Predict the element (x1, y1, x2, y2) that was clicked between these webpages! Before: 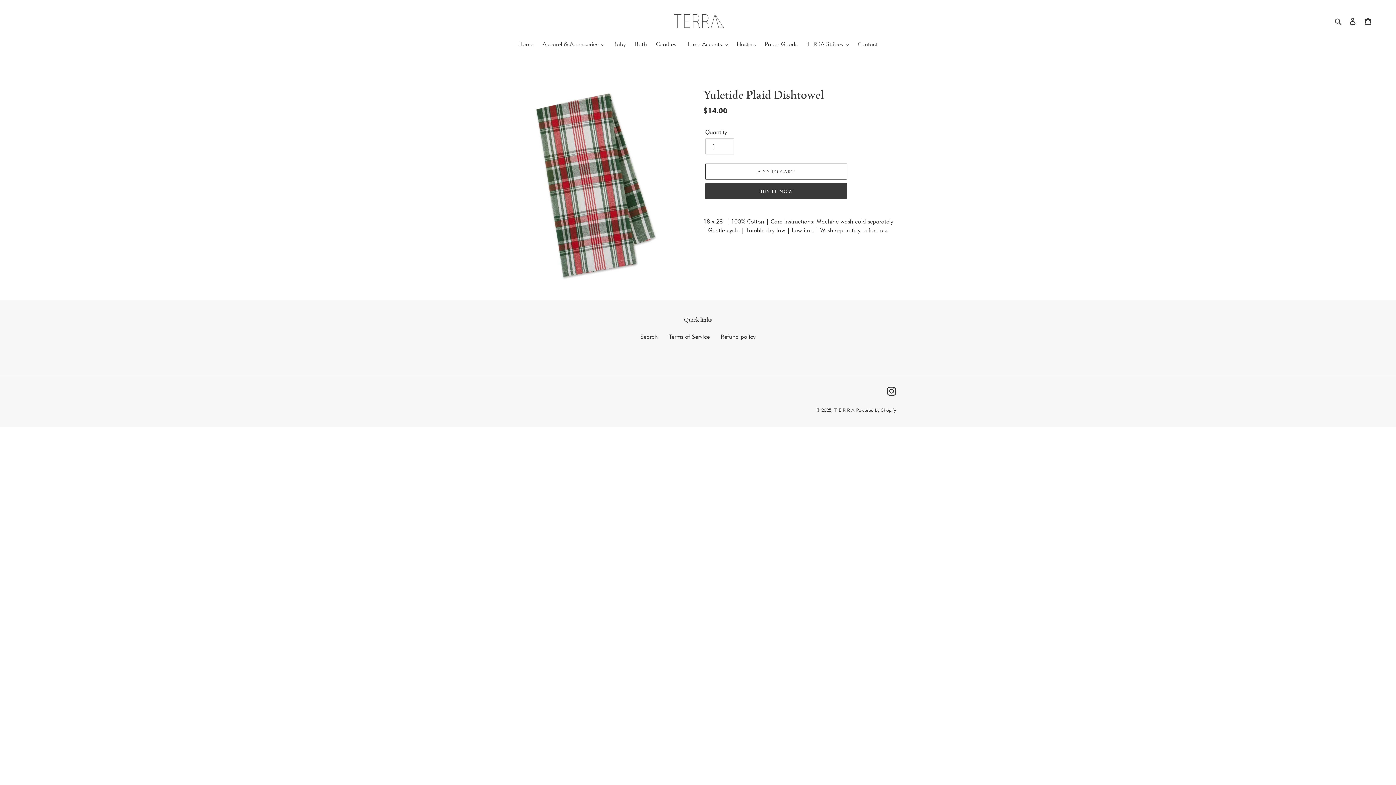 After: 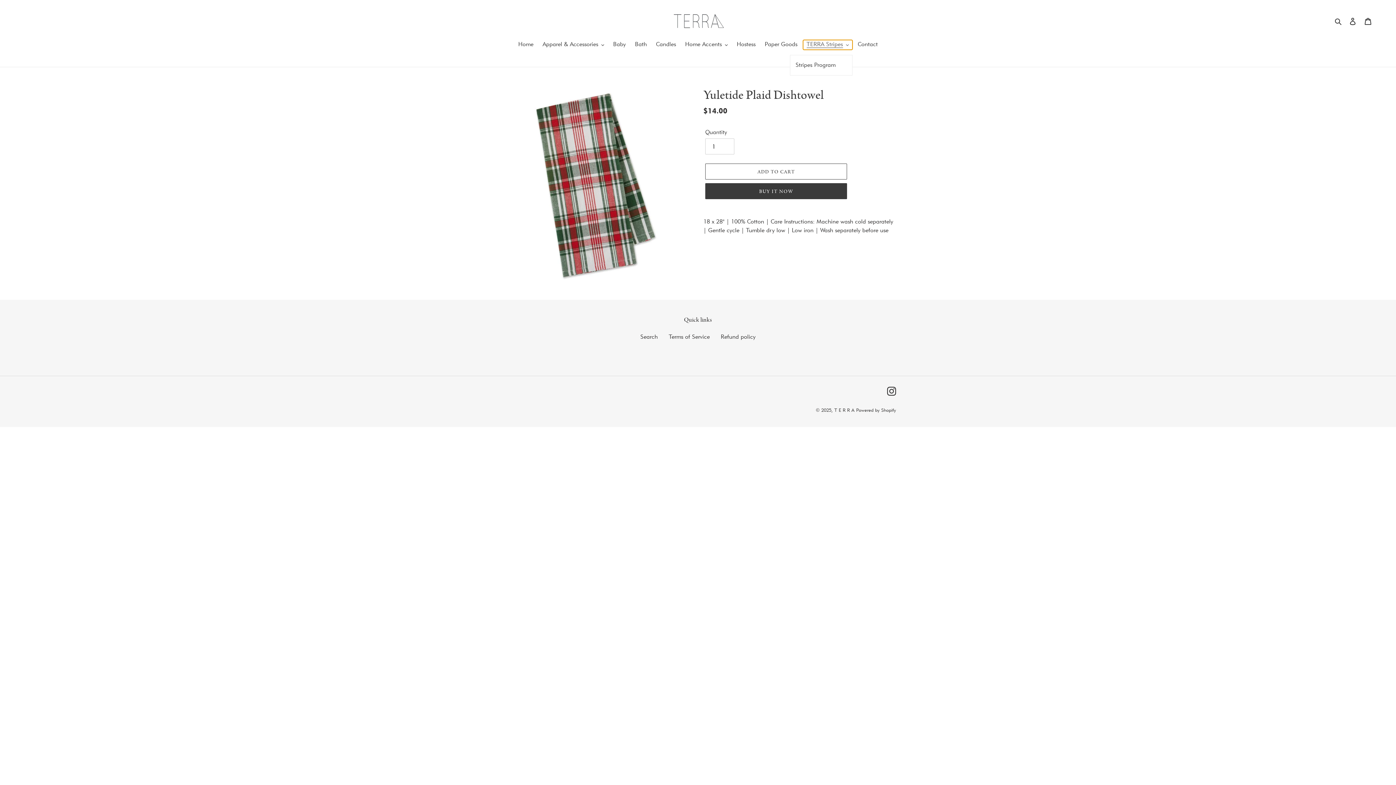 Action: label: TERRA Stripes bbox: (803, 40, 852, 49)